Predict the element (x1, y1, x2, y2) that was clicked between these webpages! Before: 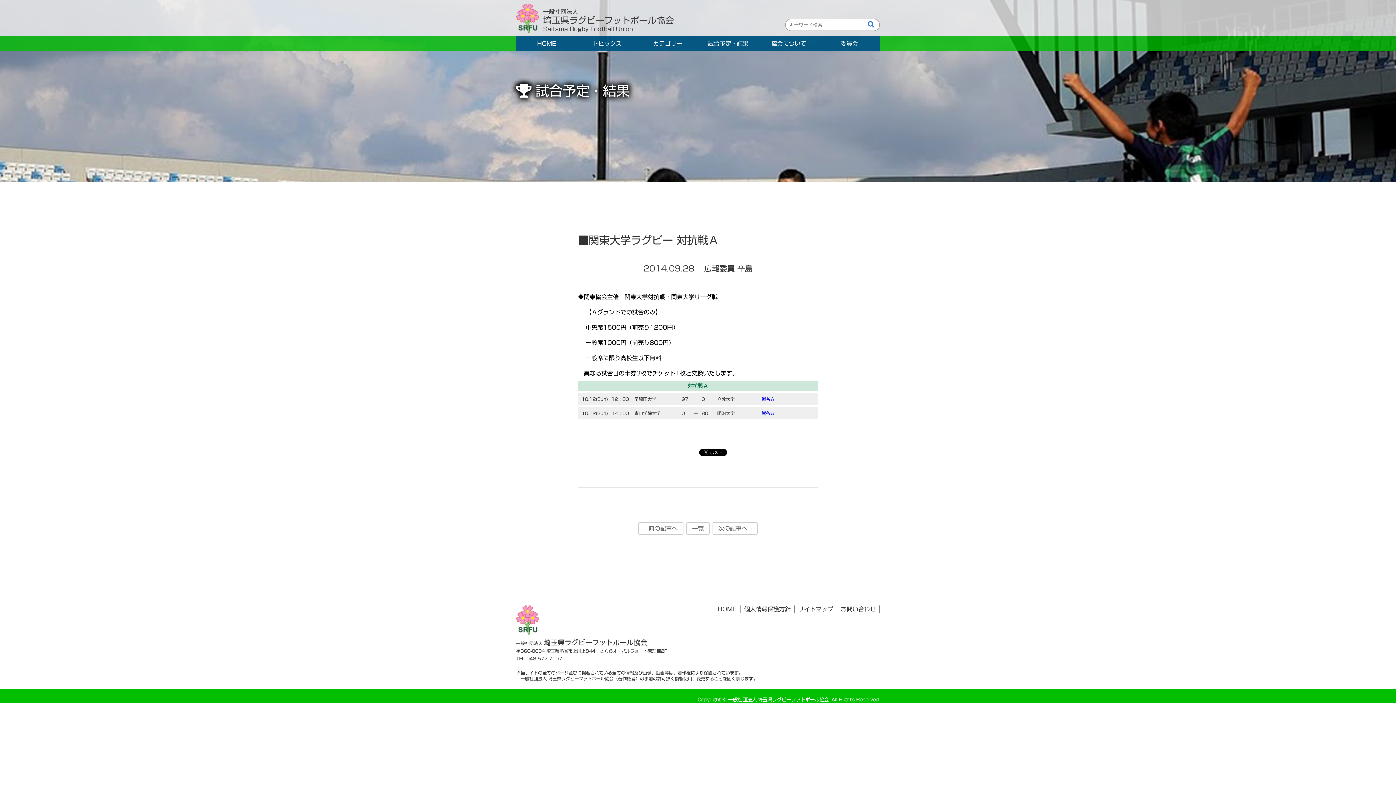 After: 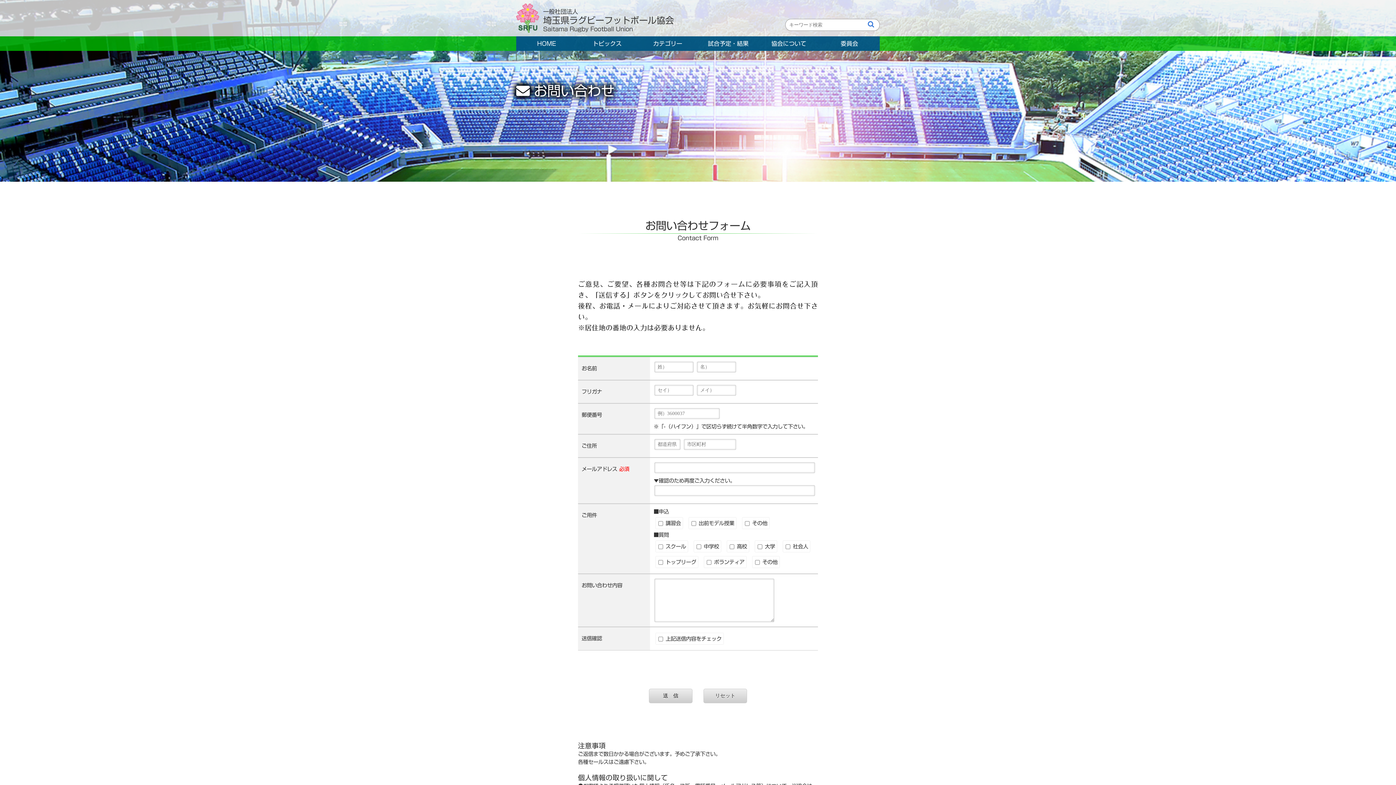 Action: label: お問い合わせ bbox: (837, 605, 880, 613)